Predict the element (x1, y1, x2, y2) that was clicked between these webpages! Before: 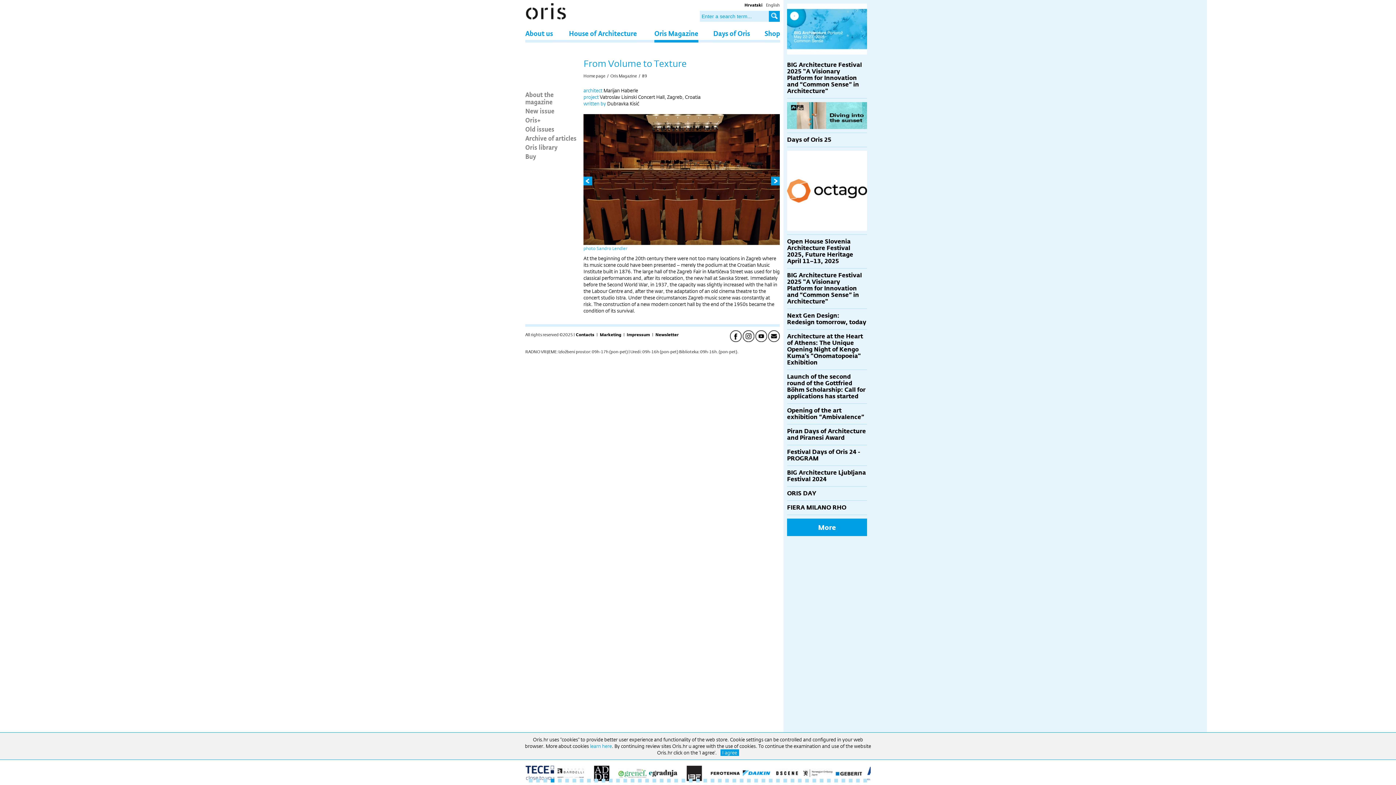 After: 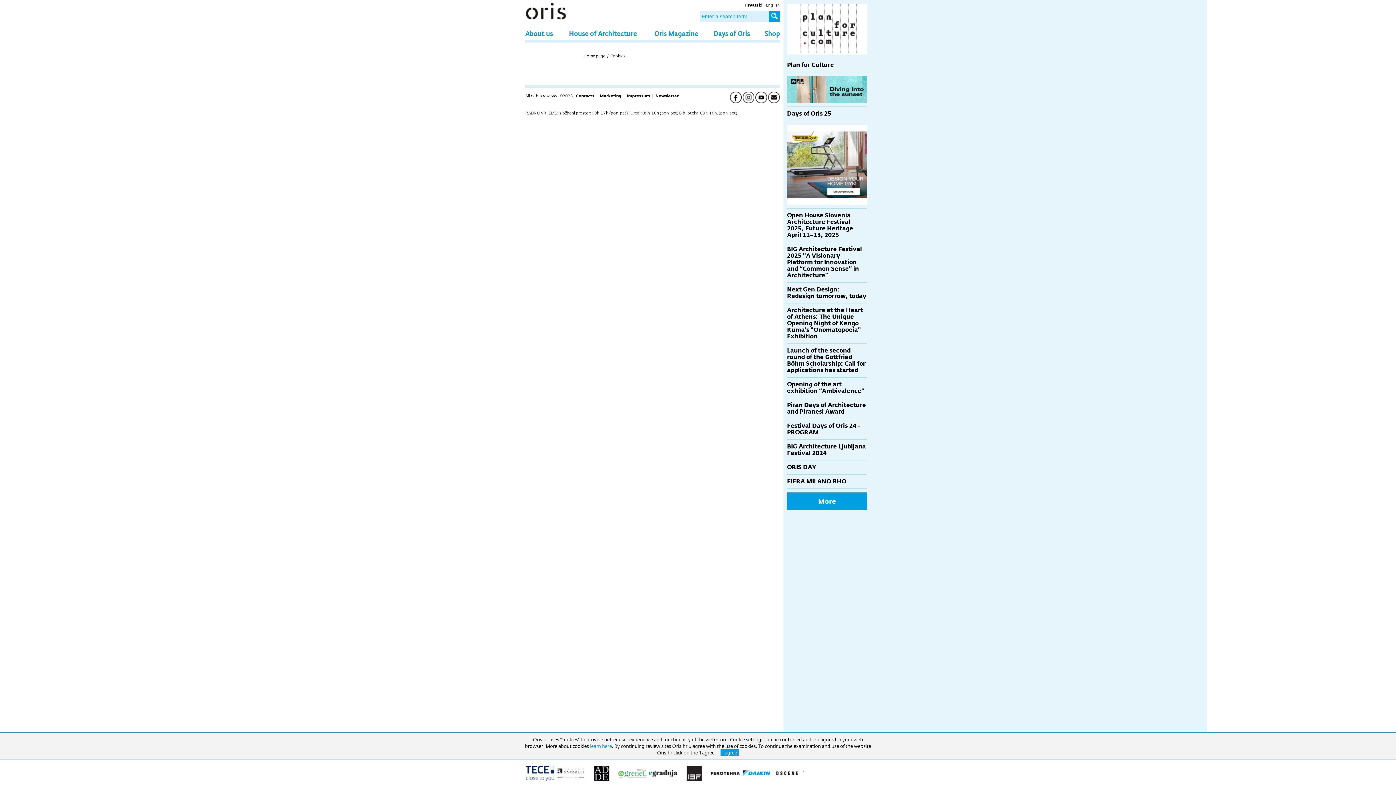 Action: bbox: (590, 743, 612, 749) label: learn here